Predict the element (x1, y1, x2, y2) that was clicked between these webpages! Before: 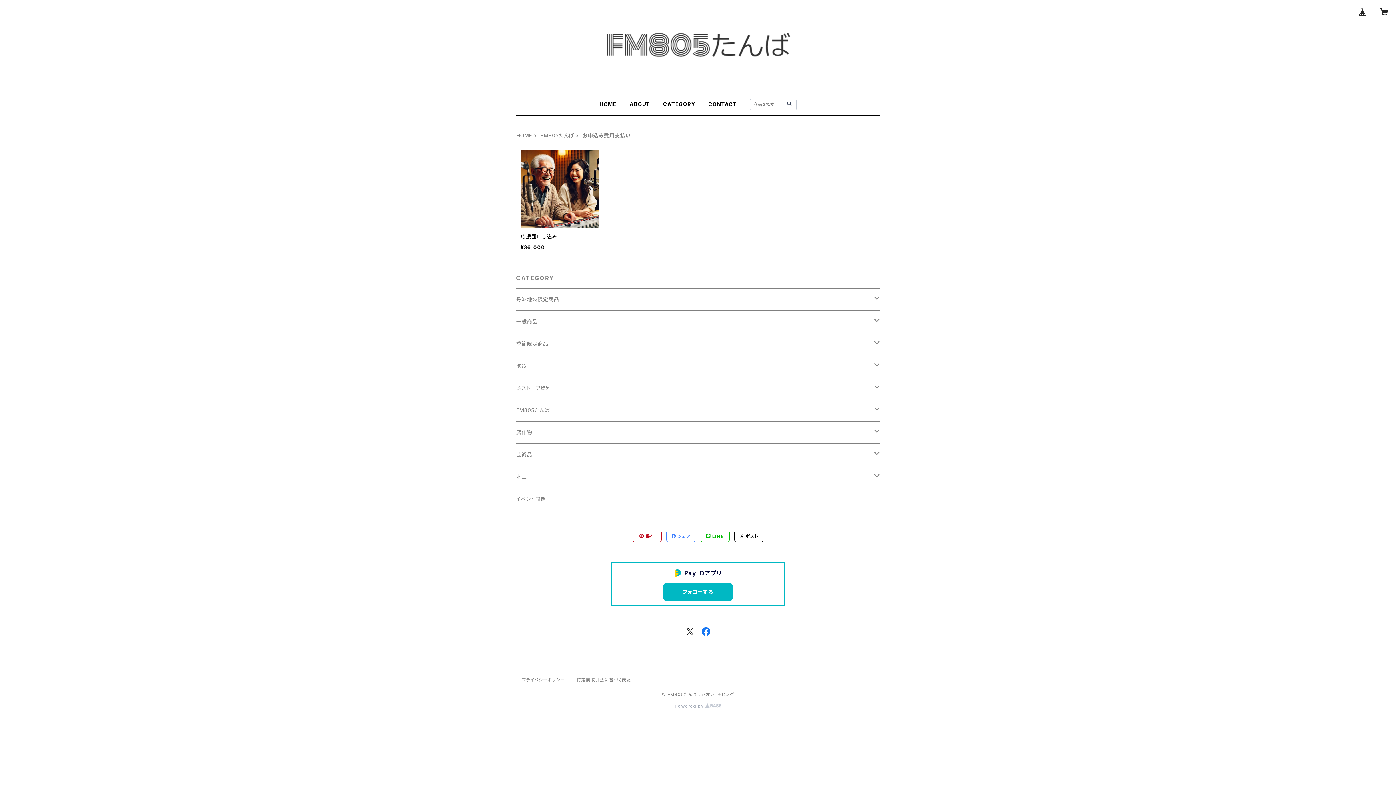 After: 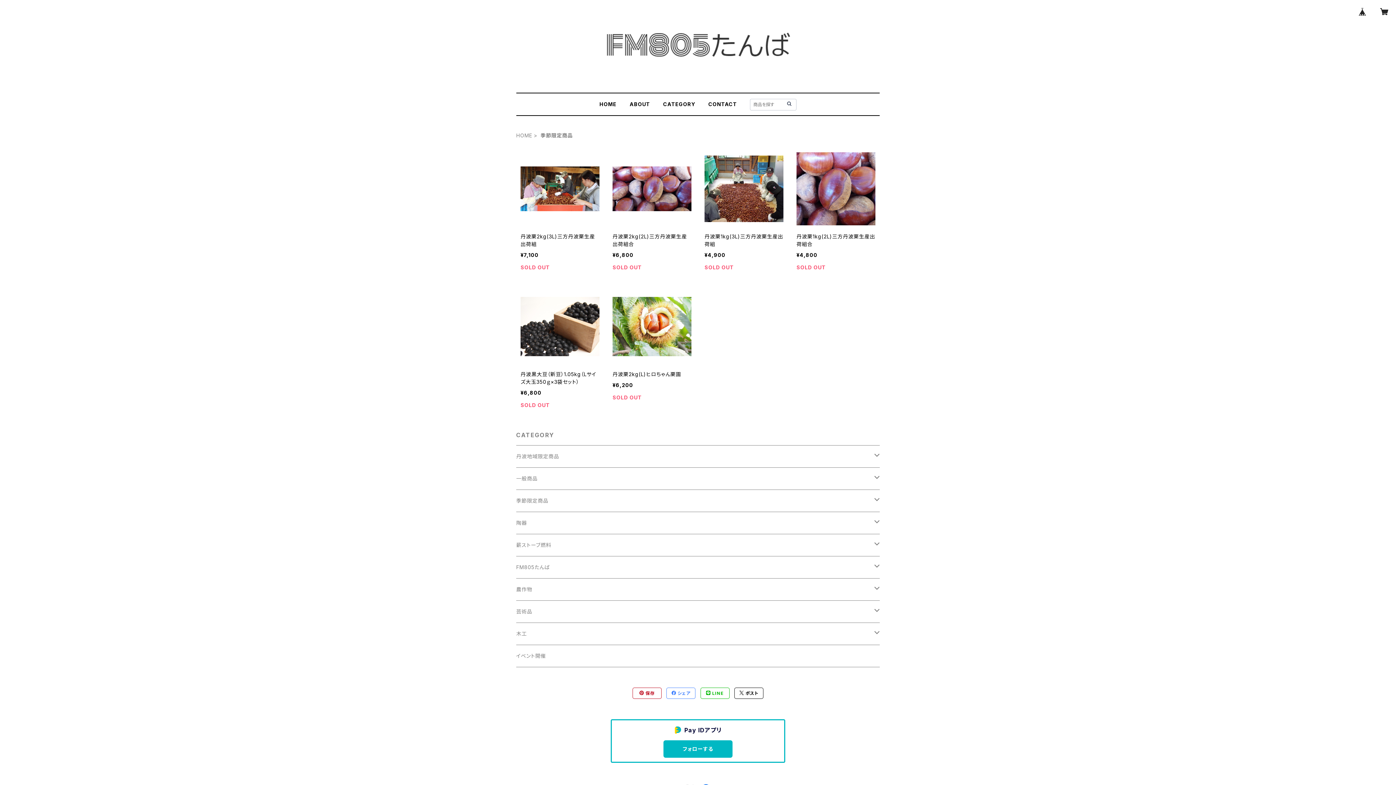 Action: bbox: (516, 333, 874, 354) label: 季節限定商品